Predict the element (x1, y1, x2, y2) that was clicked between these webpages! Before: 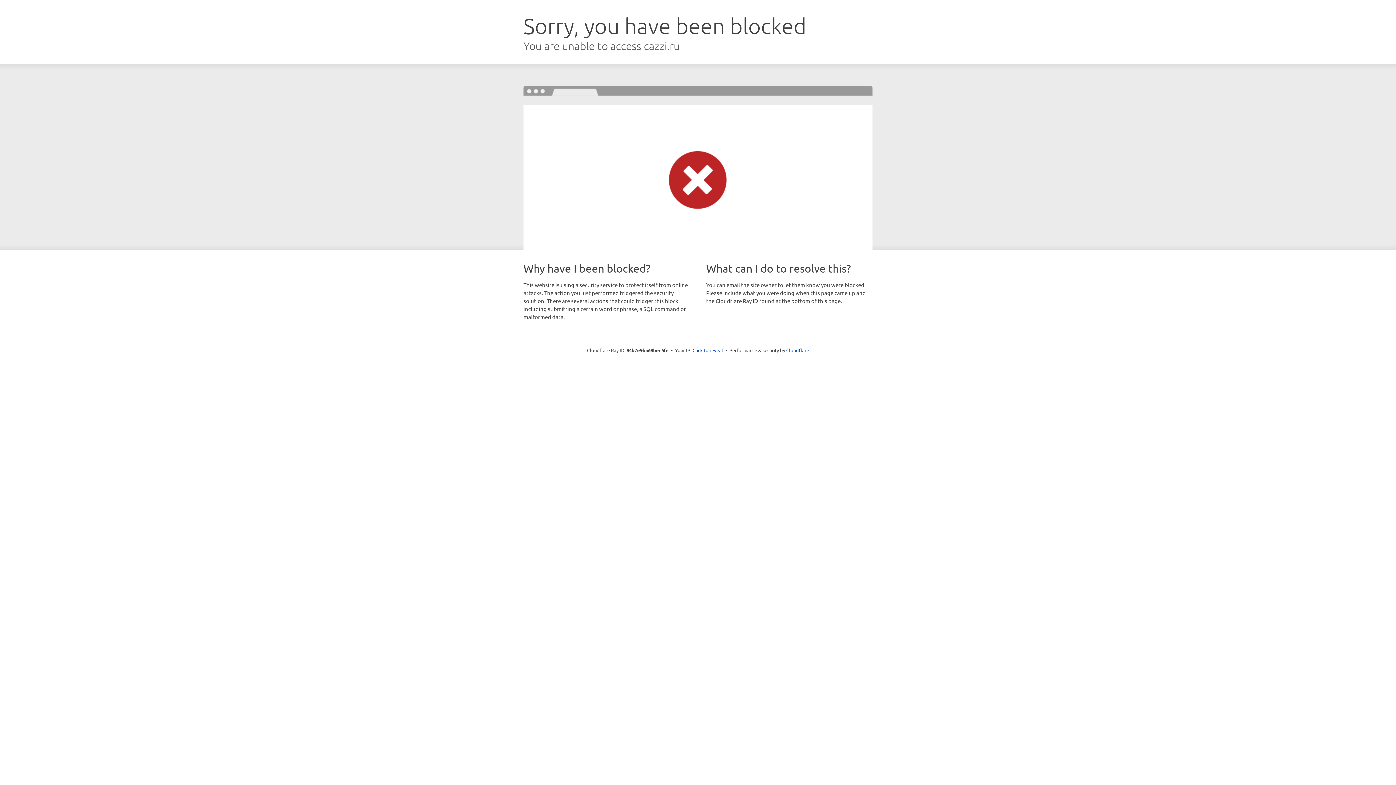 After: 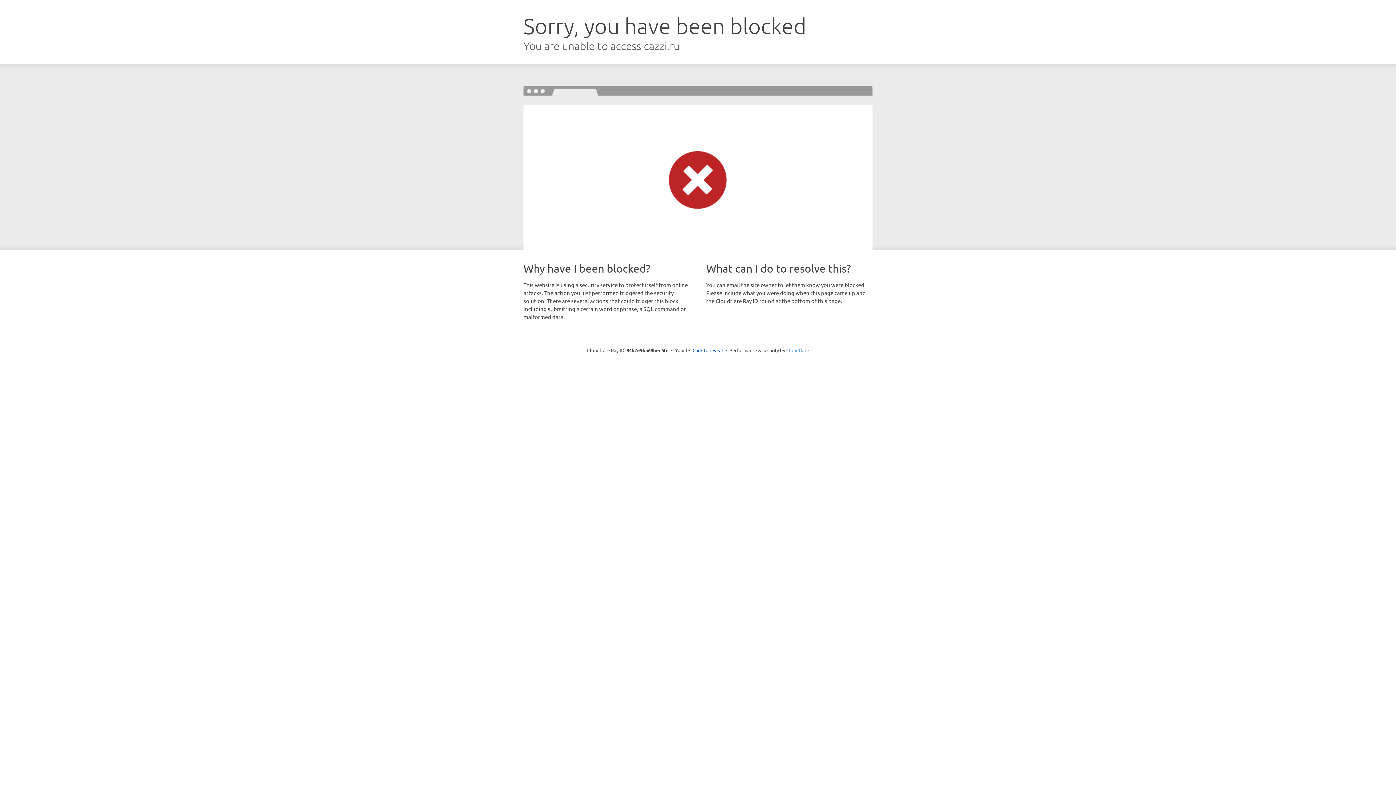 Action: bbox: (786, 347, 809, 353) label: Cloudflare